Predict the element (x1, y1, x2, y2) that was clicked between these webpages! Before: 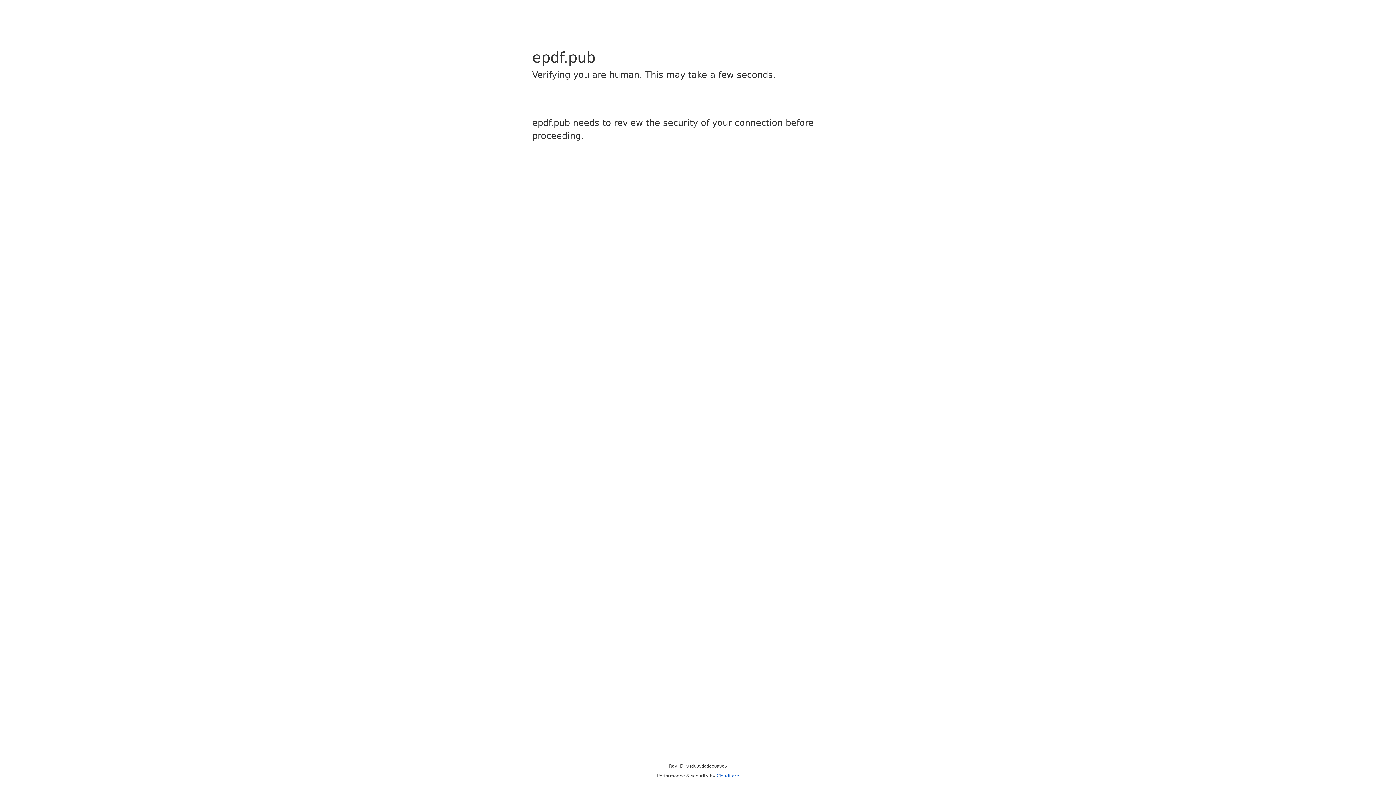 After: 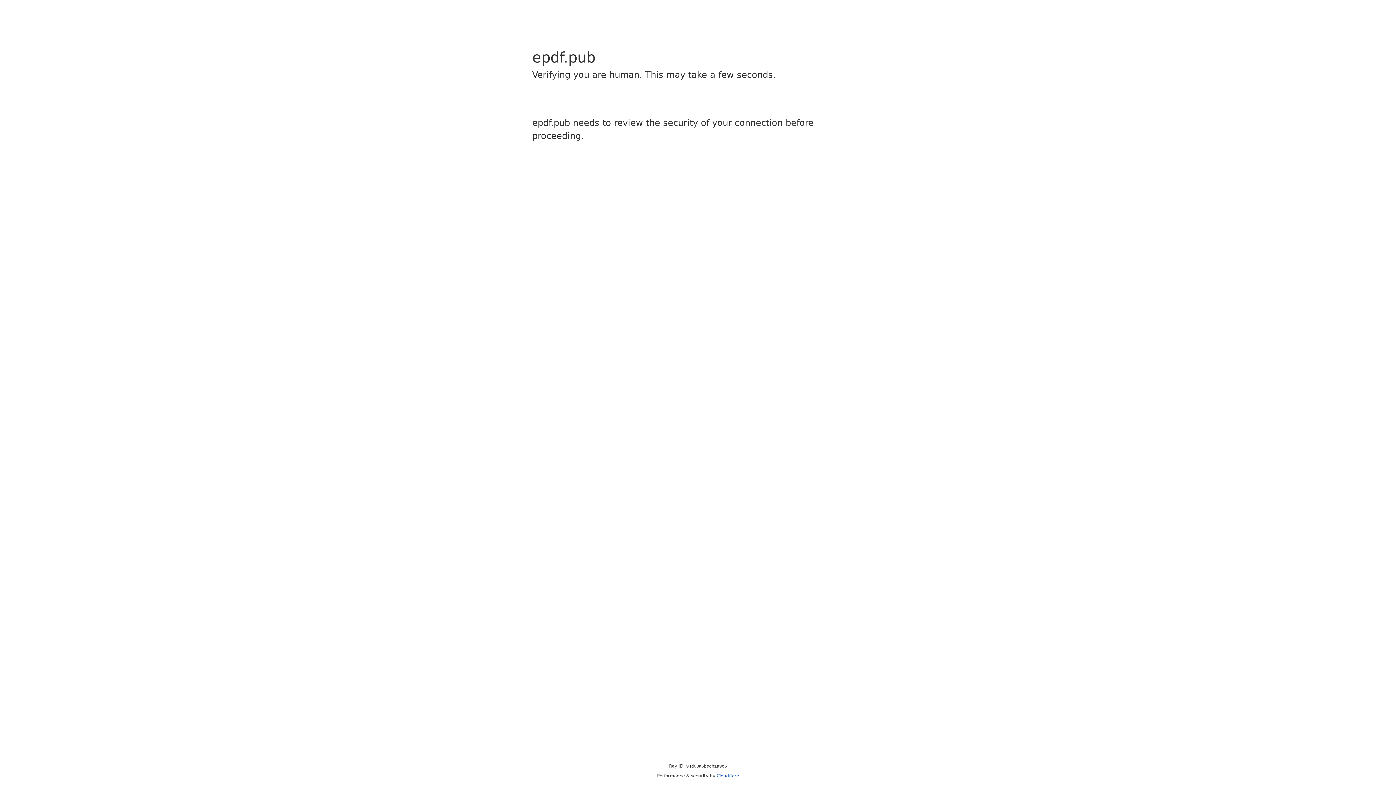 Action: label: Cloudflare bbox: (716, 773, 739, 778)